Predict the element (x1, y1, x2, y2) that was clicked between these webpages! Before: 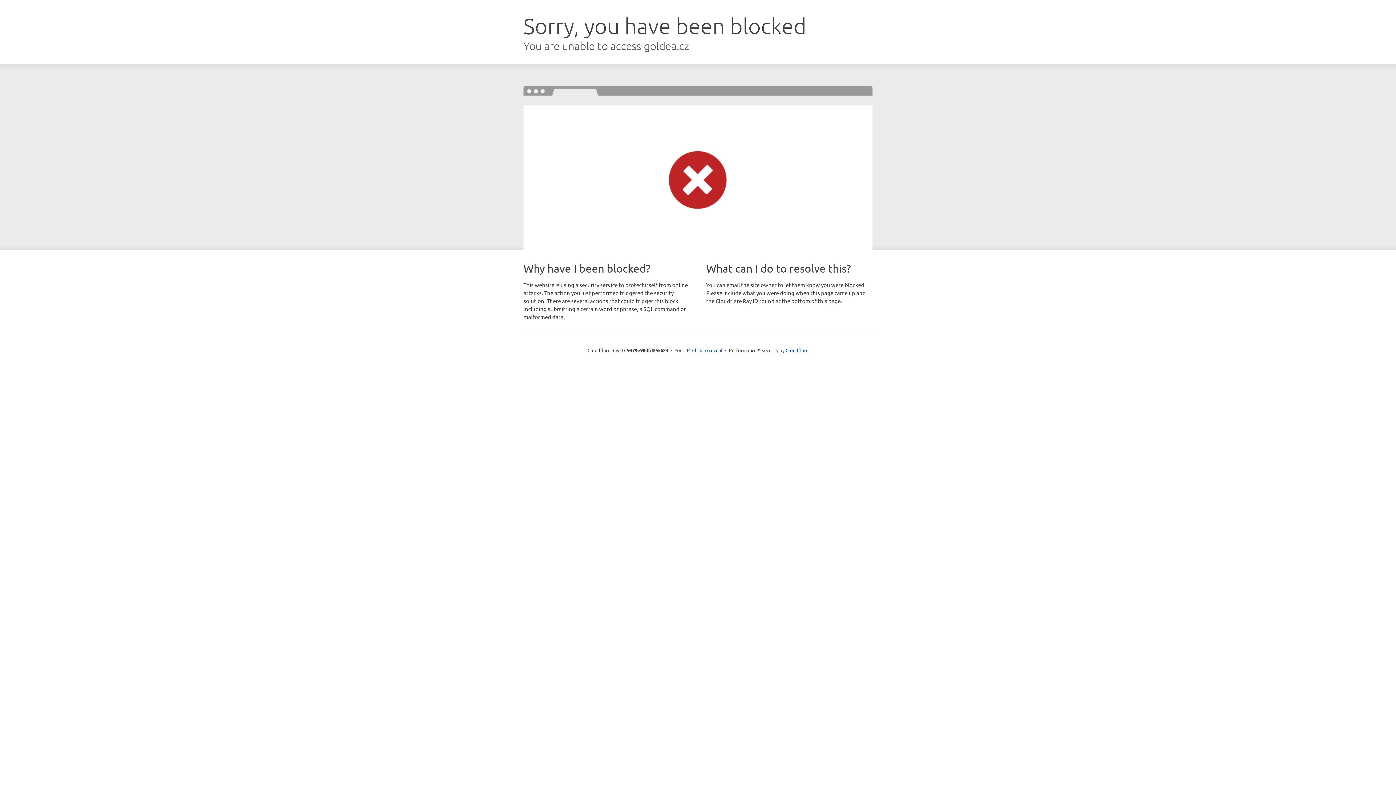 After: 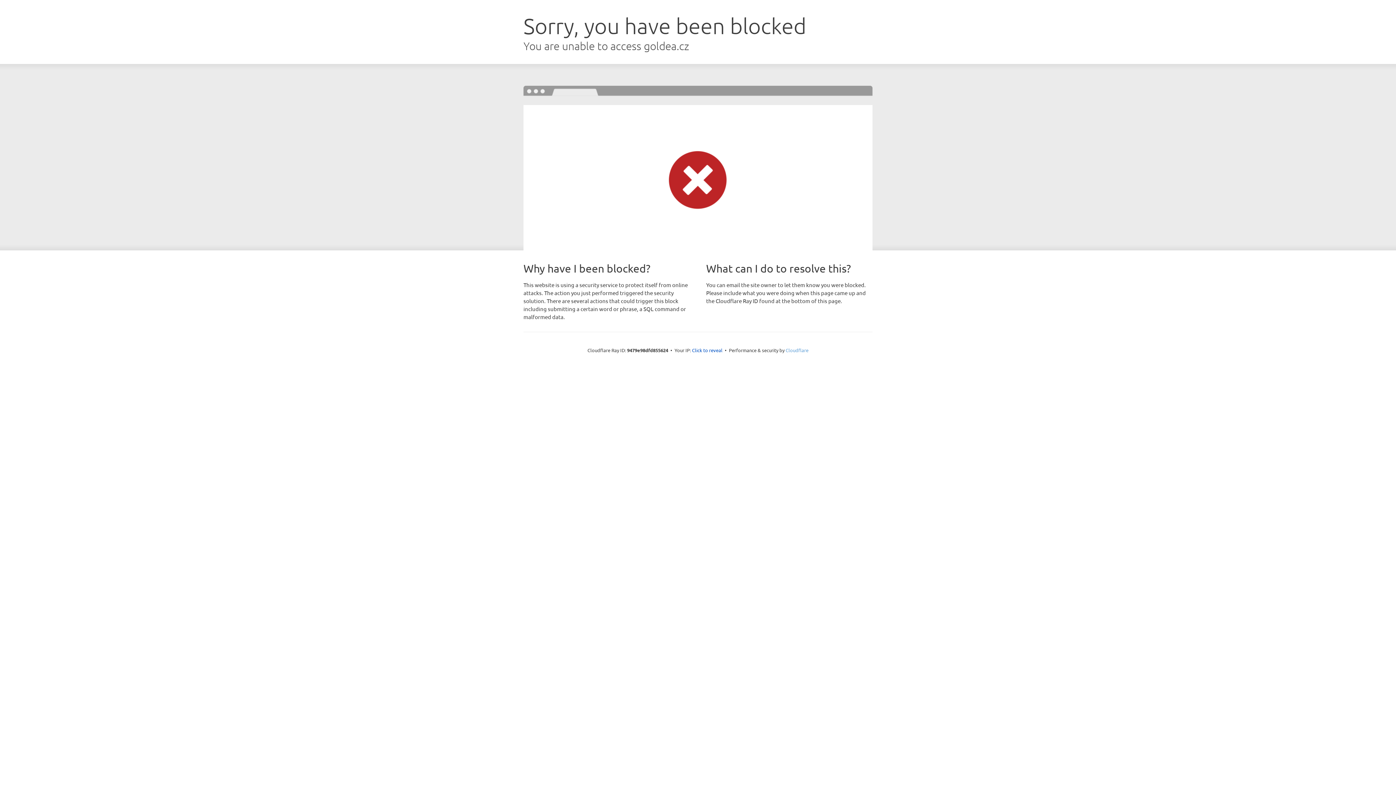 Action: bbox: (785, 347, 808, 353) label: Cloudflare